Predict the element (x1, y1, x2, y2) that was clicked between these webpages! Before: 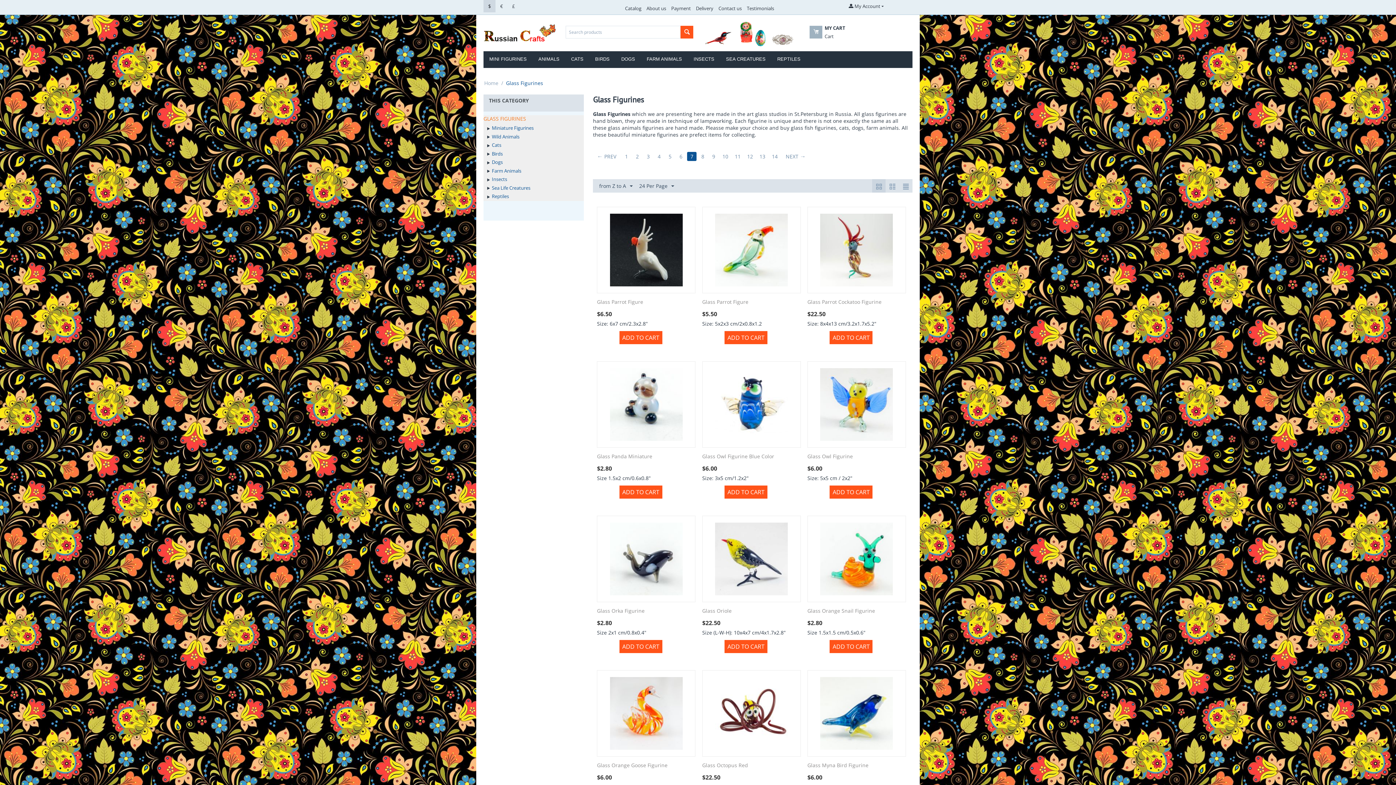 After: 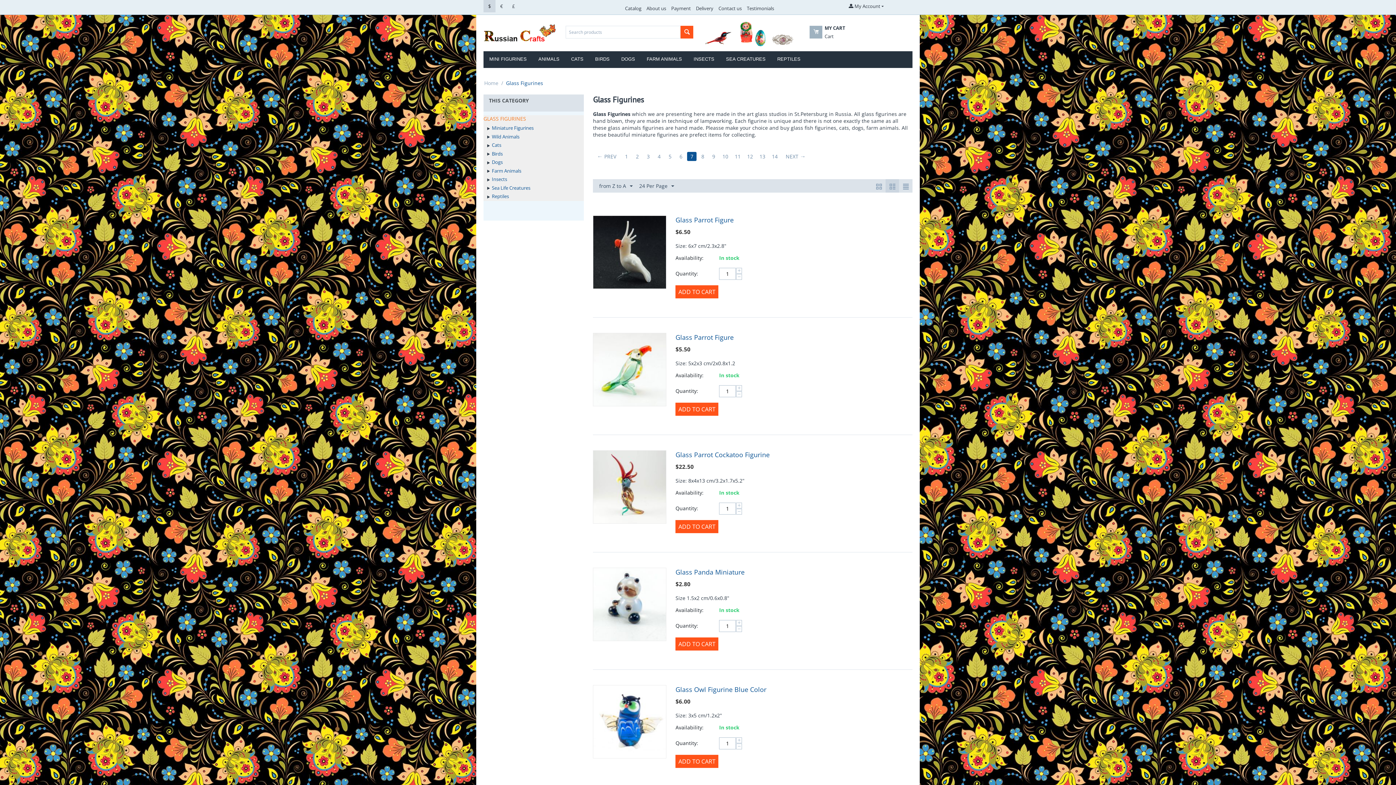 Action: bbox: (885, 179, 899, 192)